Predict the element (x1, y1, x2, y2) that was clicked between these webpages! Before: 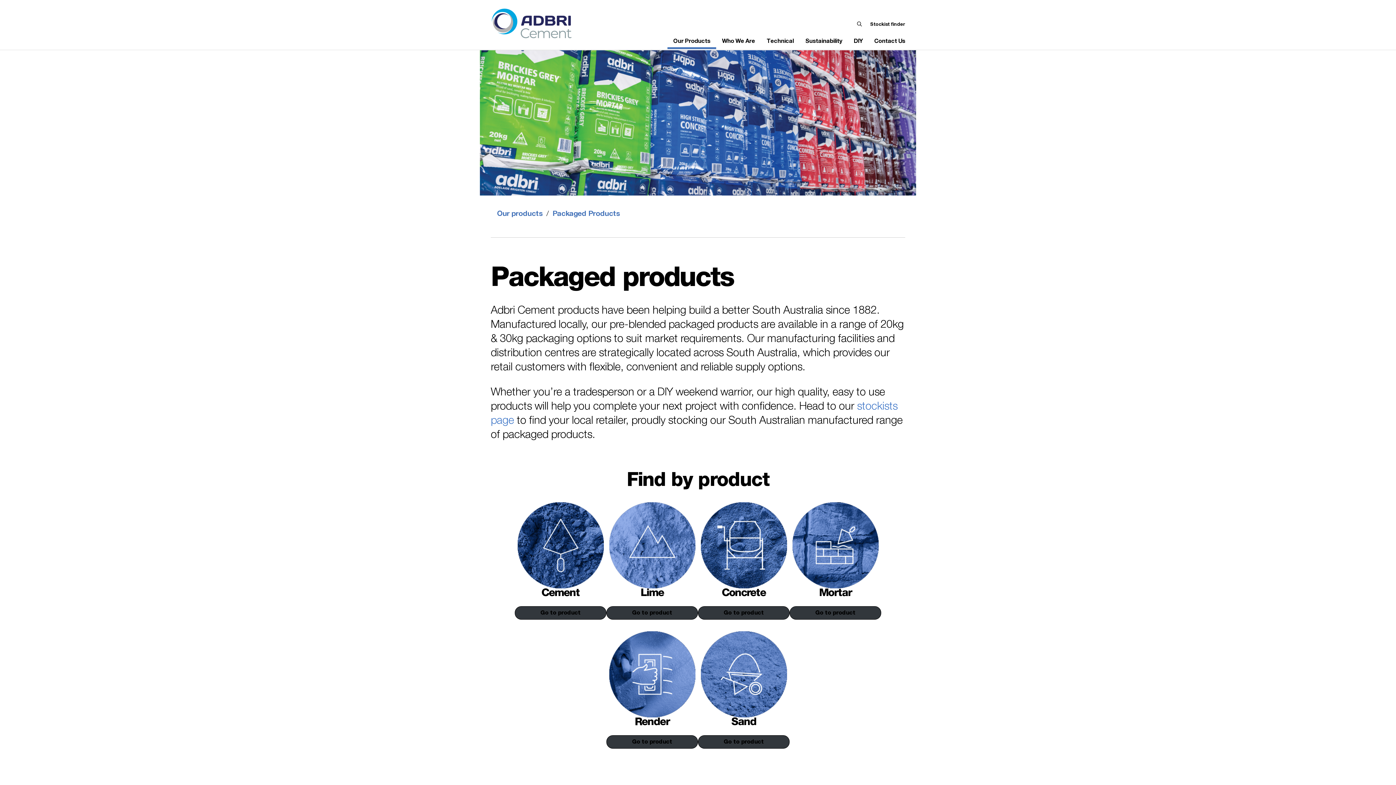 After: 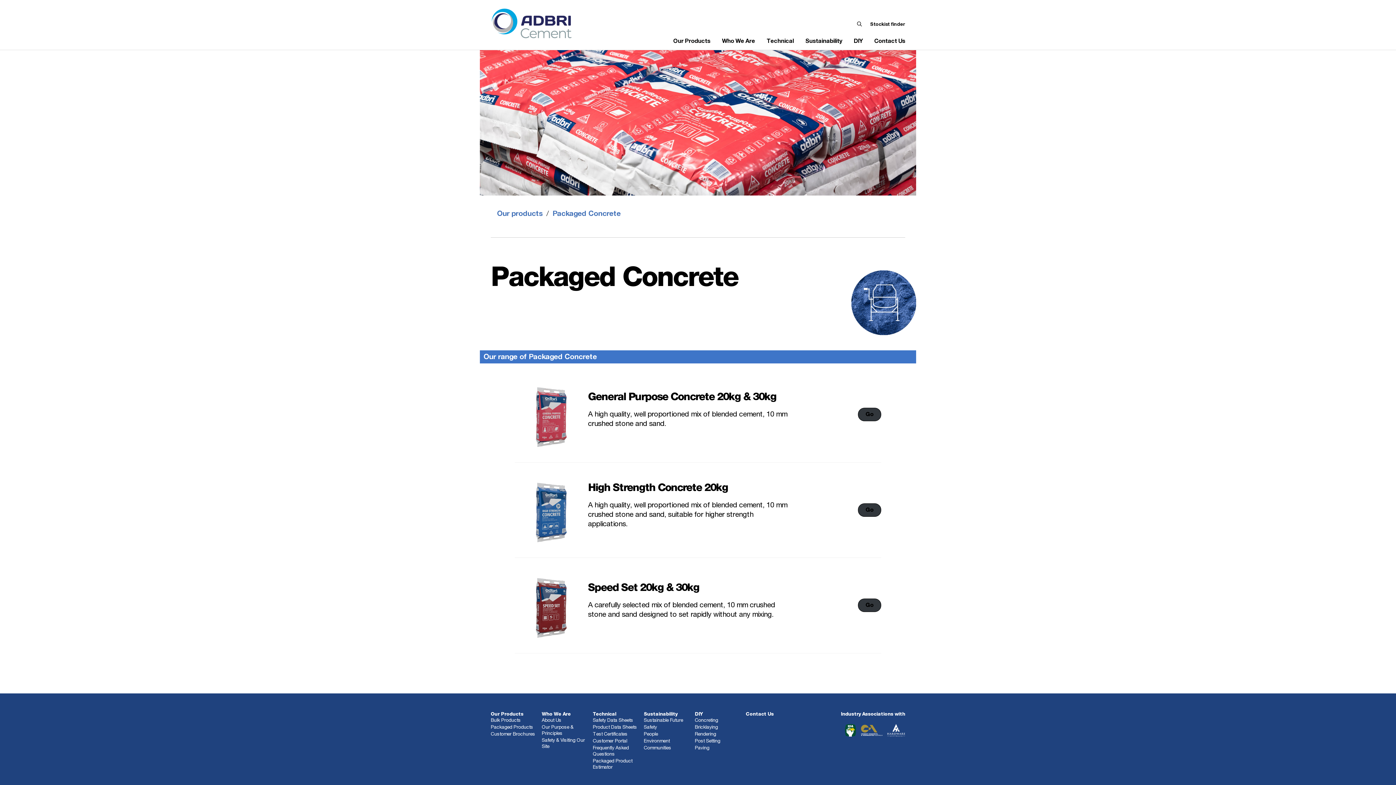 Action: bbox: (698, 606, 789, 620) label: Go to product